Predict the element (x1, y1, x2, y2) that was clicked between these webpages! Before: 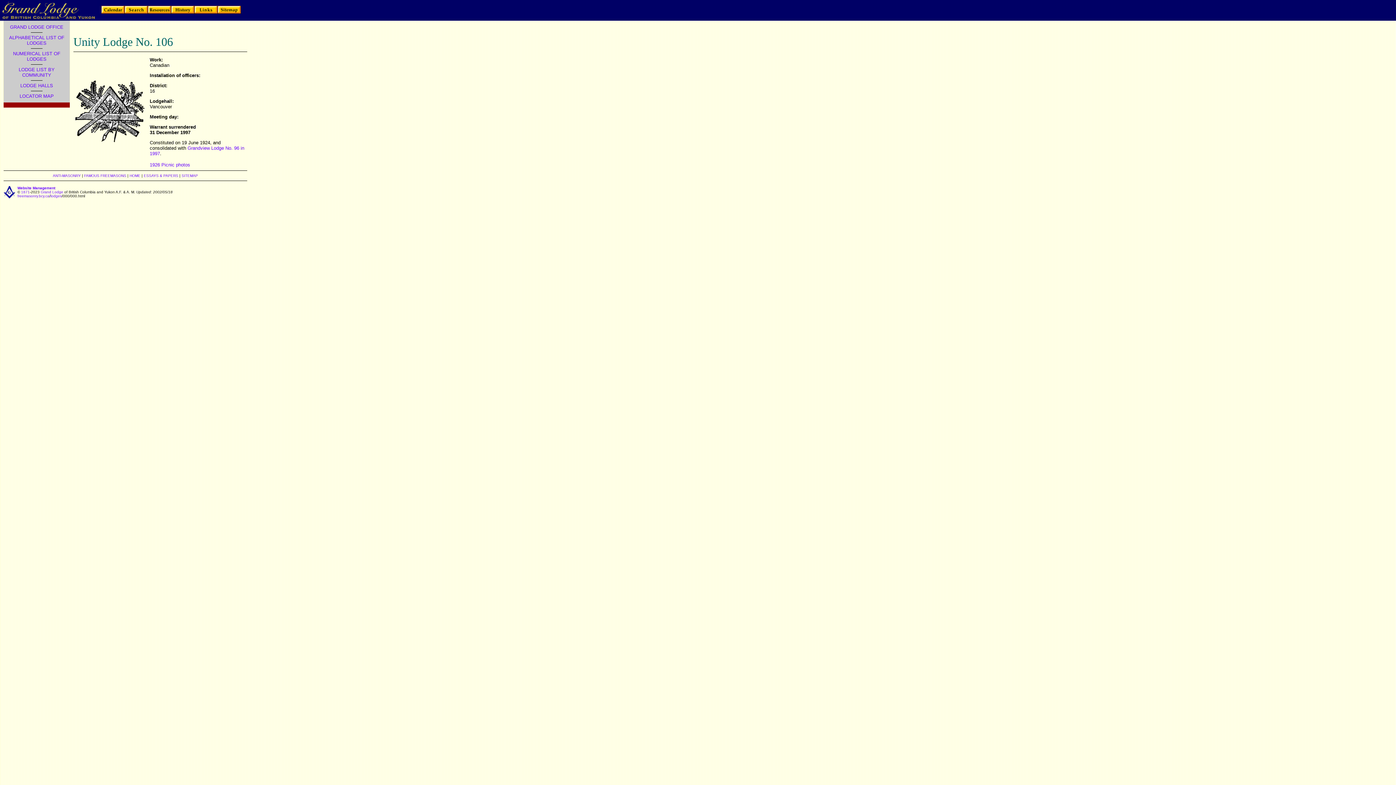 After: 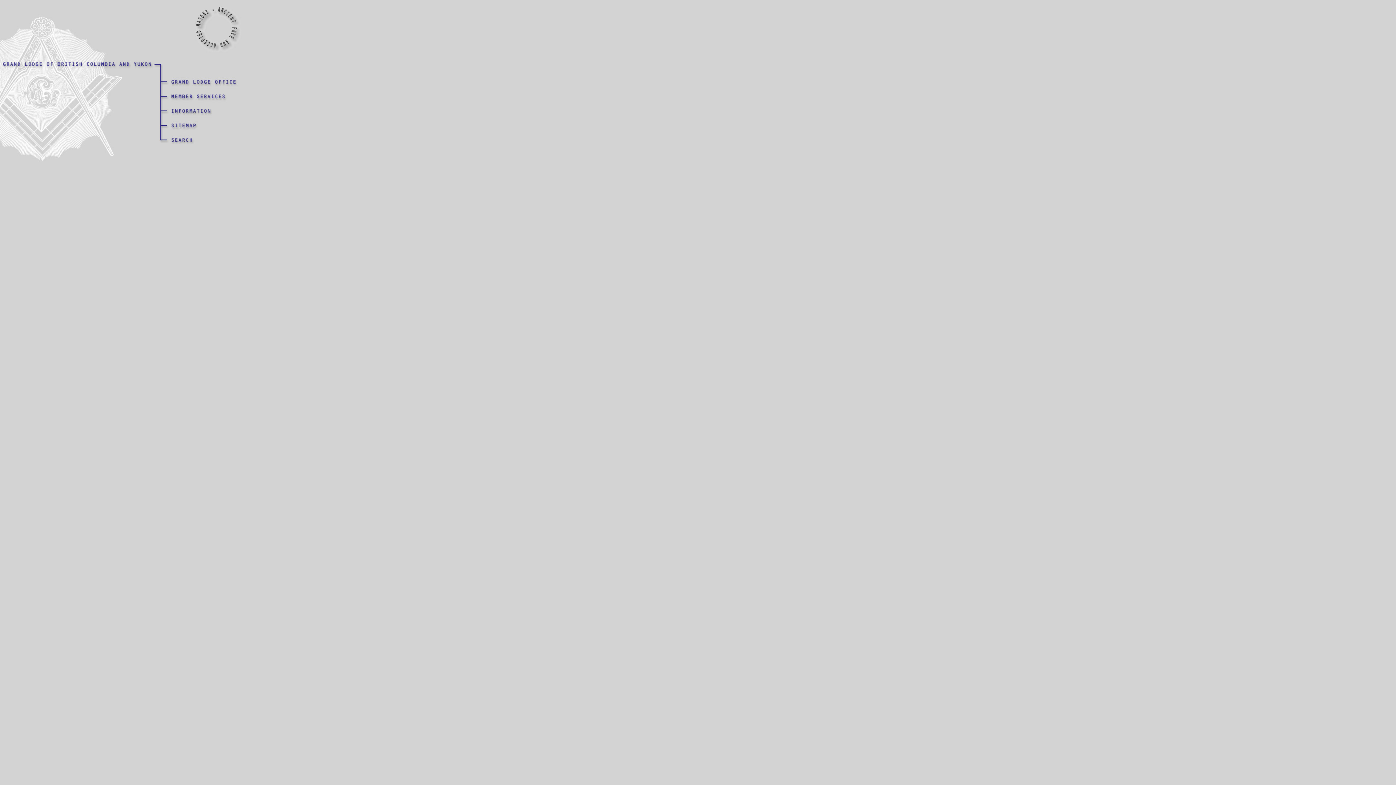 Action: label: HOME bbox: (129, 173, 140, 177)